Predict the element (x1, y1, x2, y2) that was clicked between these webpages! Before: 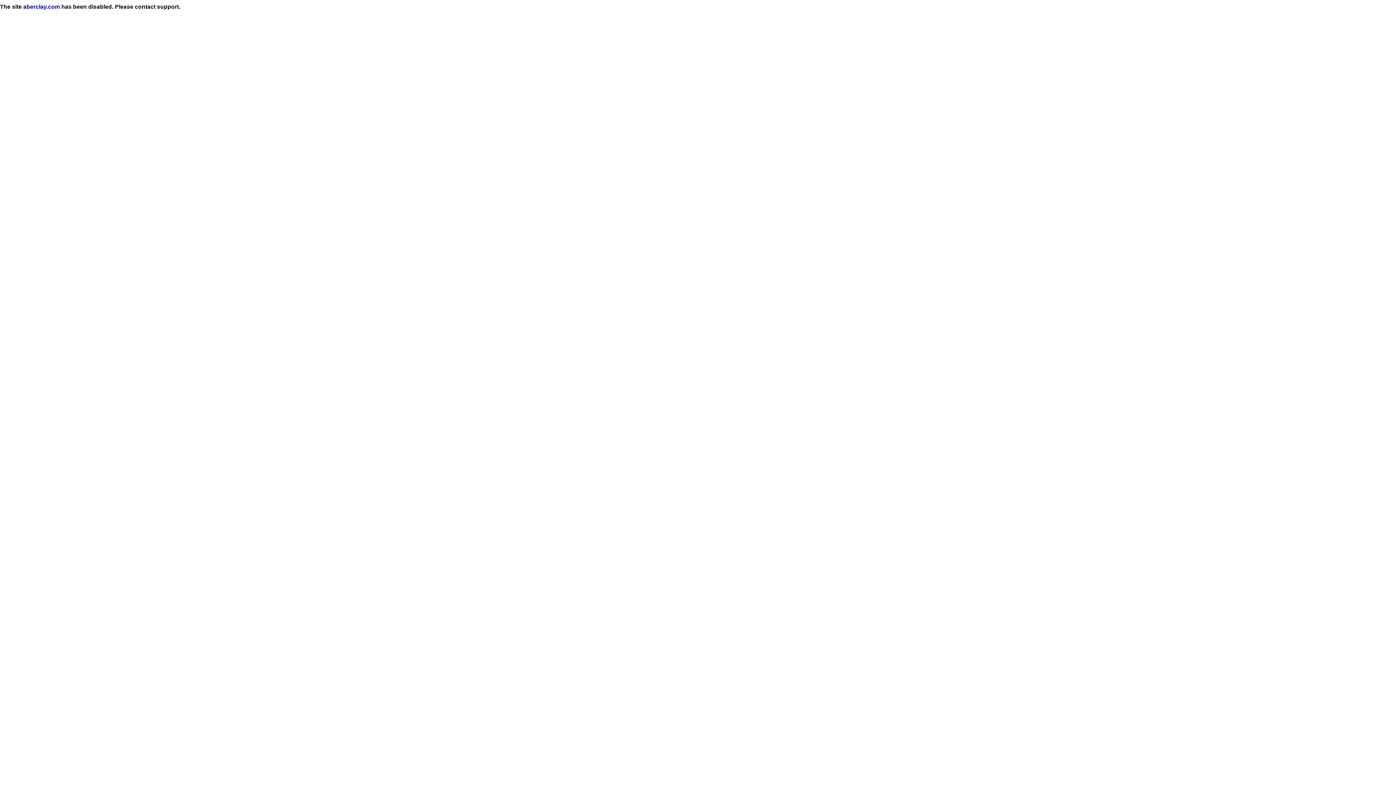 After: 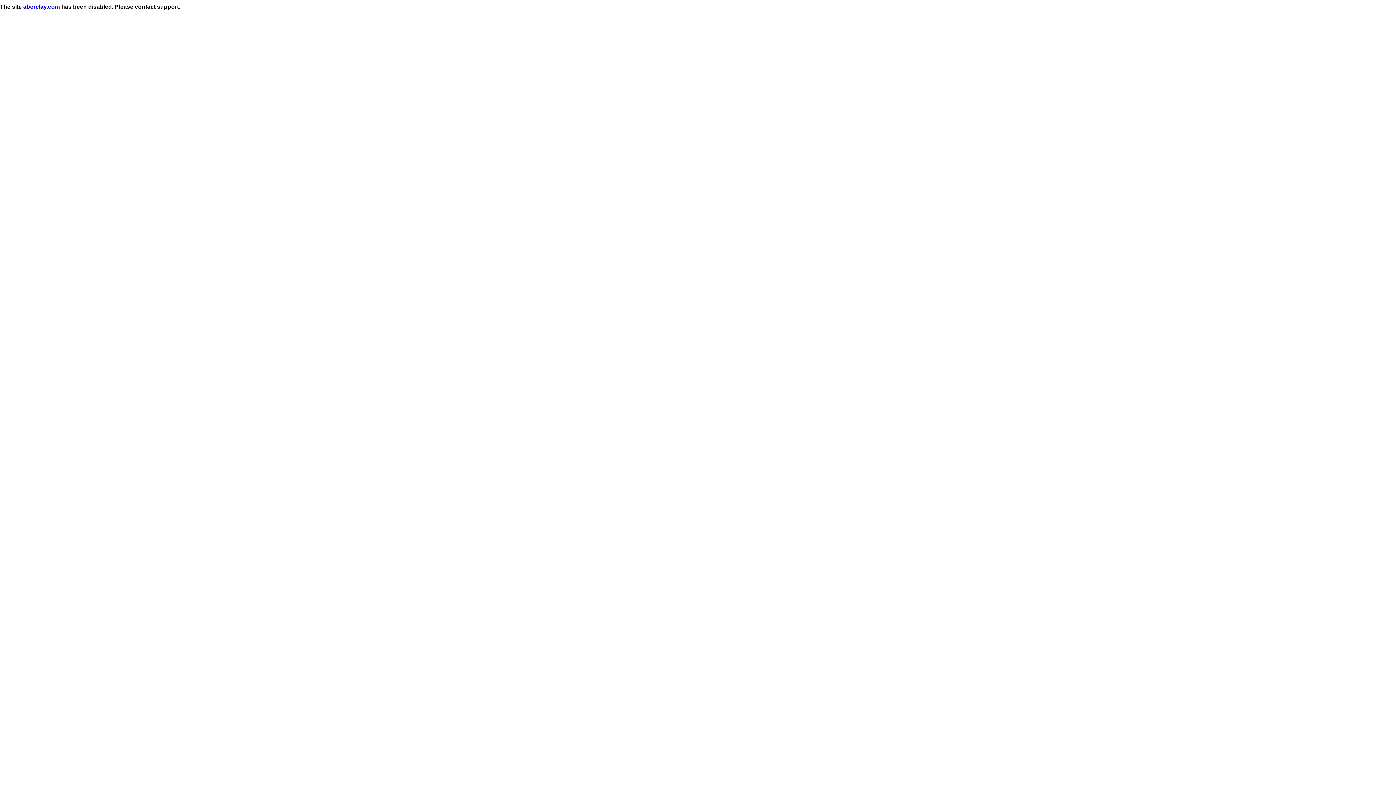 Action: bbox: (23, 3, 60, 9) label: aberclay.com